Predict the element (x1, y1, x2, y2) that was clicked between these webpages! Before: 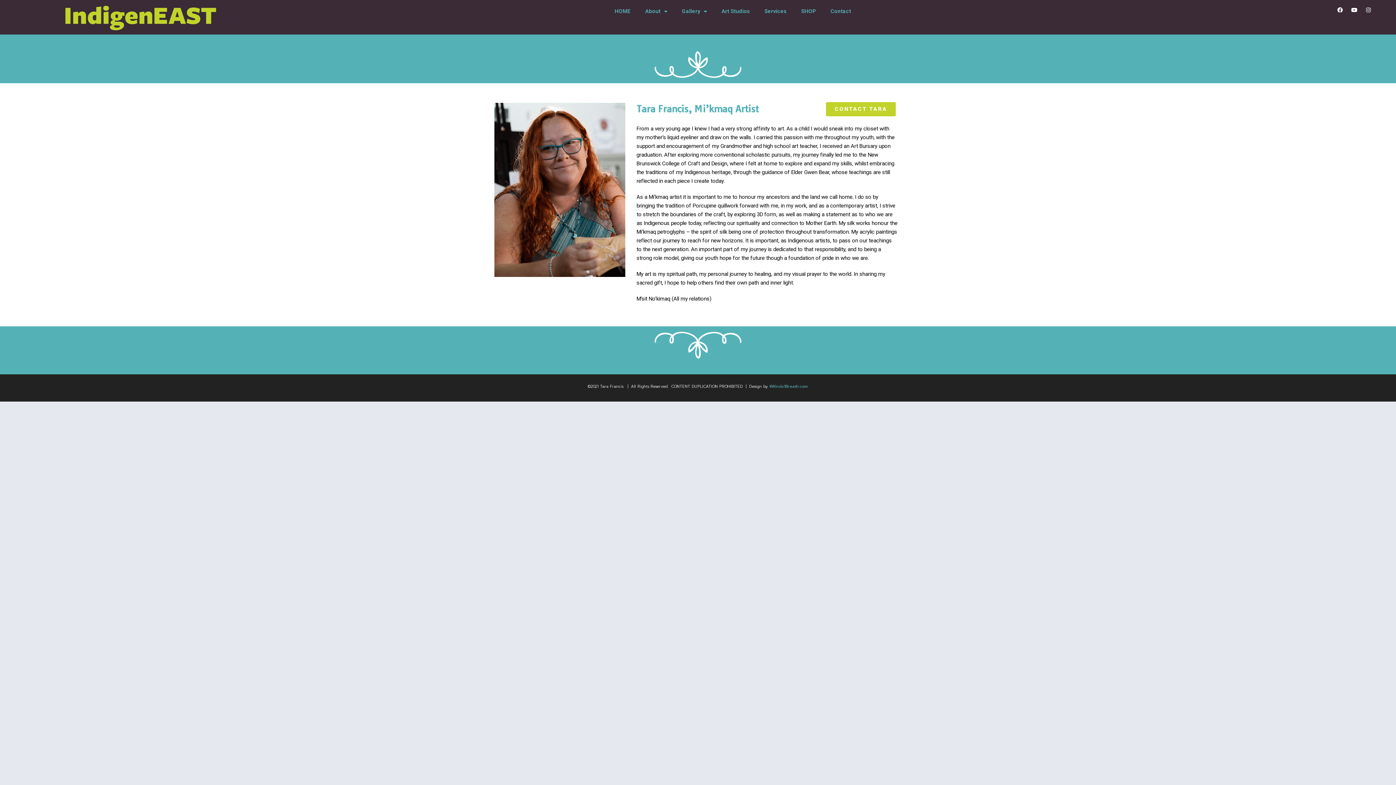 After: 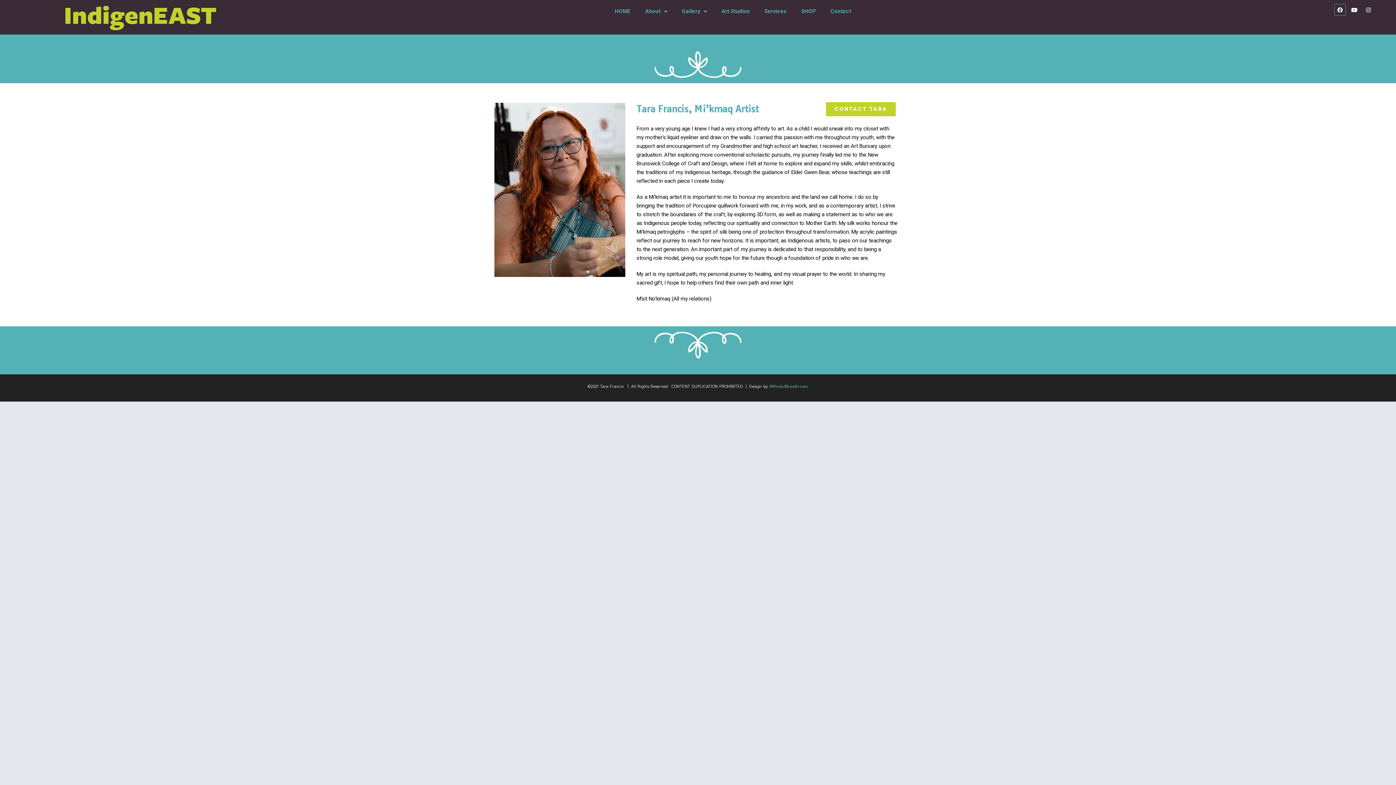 Action: label: Facebook bbox: (1334, 4, 1345, 15)